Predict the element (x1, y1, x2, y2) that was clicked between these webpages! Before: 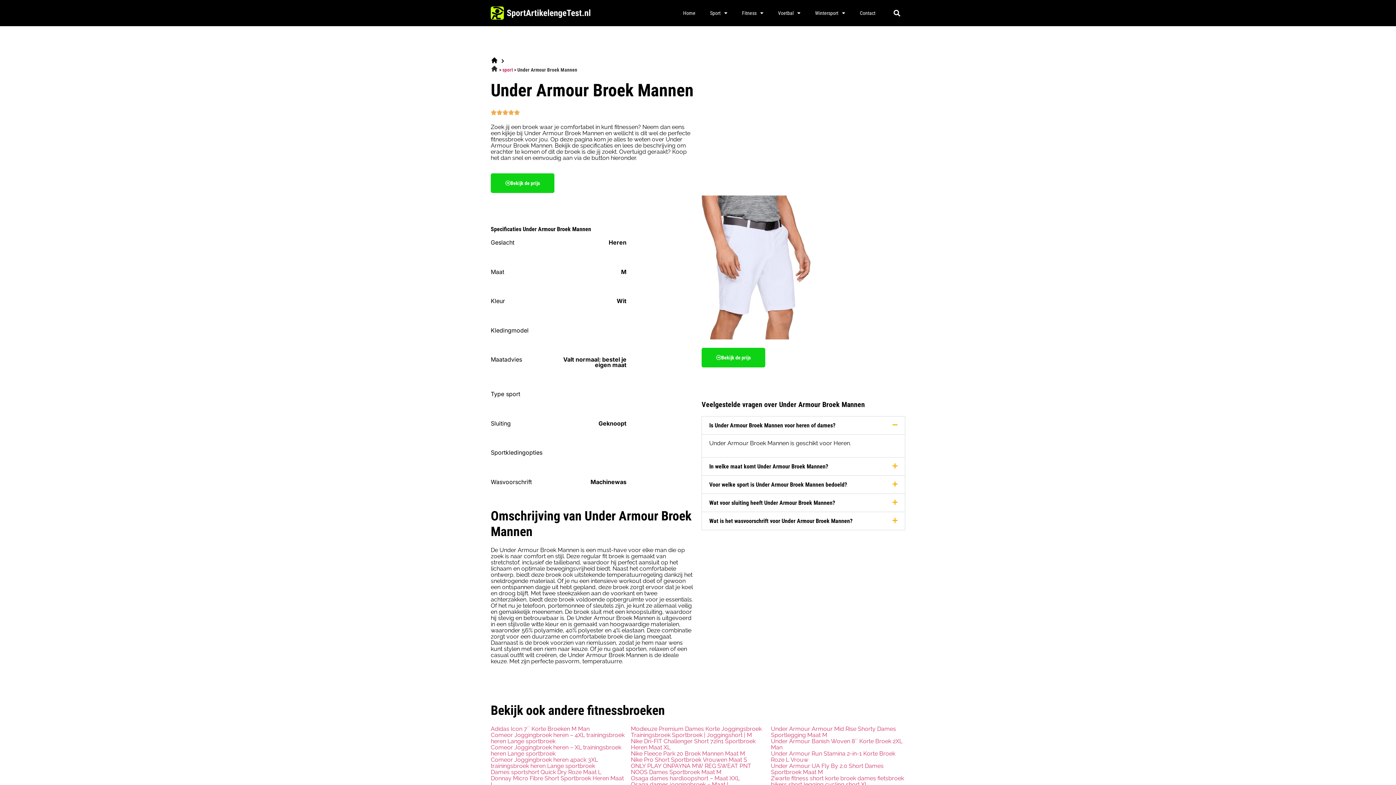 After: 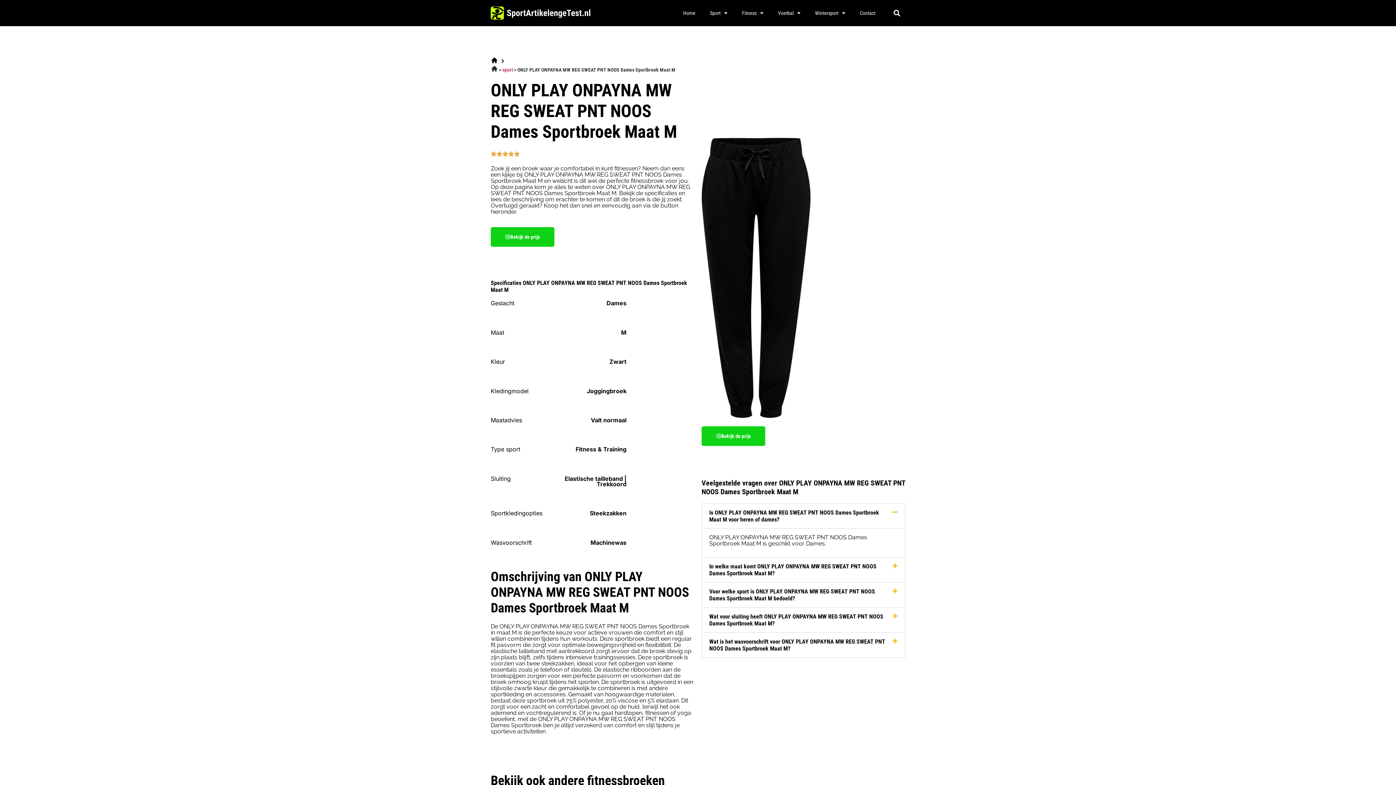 Action: label: ONLY PLAY ONPAYNA MW REG SWEAT PNT NOOS Dames Sportbroek Maat M bbox: (631, 763, 751, 776)